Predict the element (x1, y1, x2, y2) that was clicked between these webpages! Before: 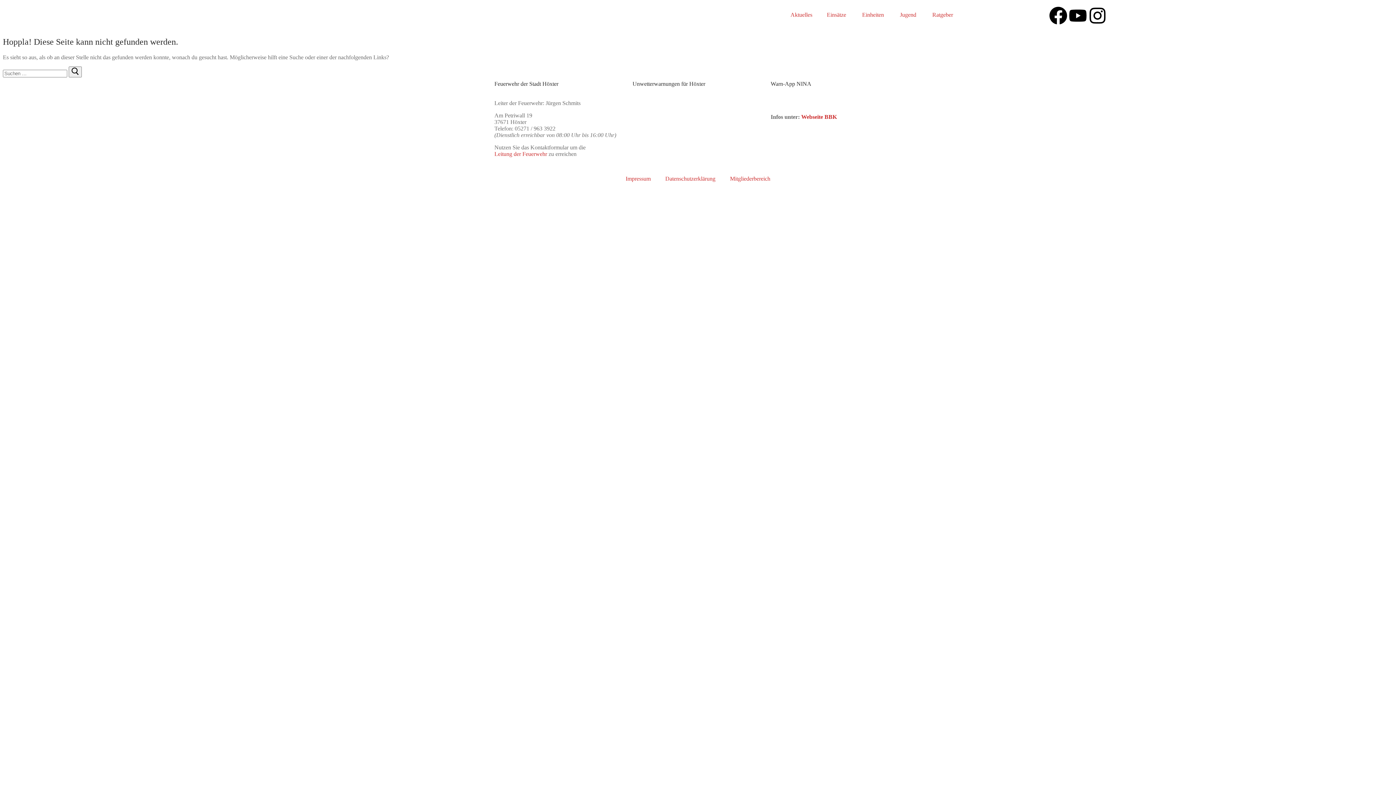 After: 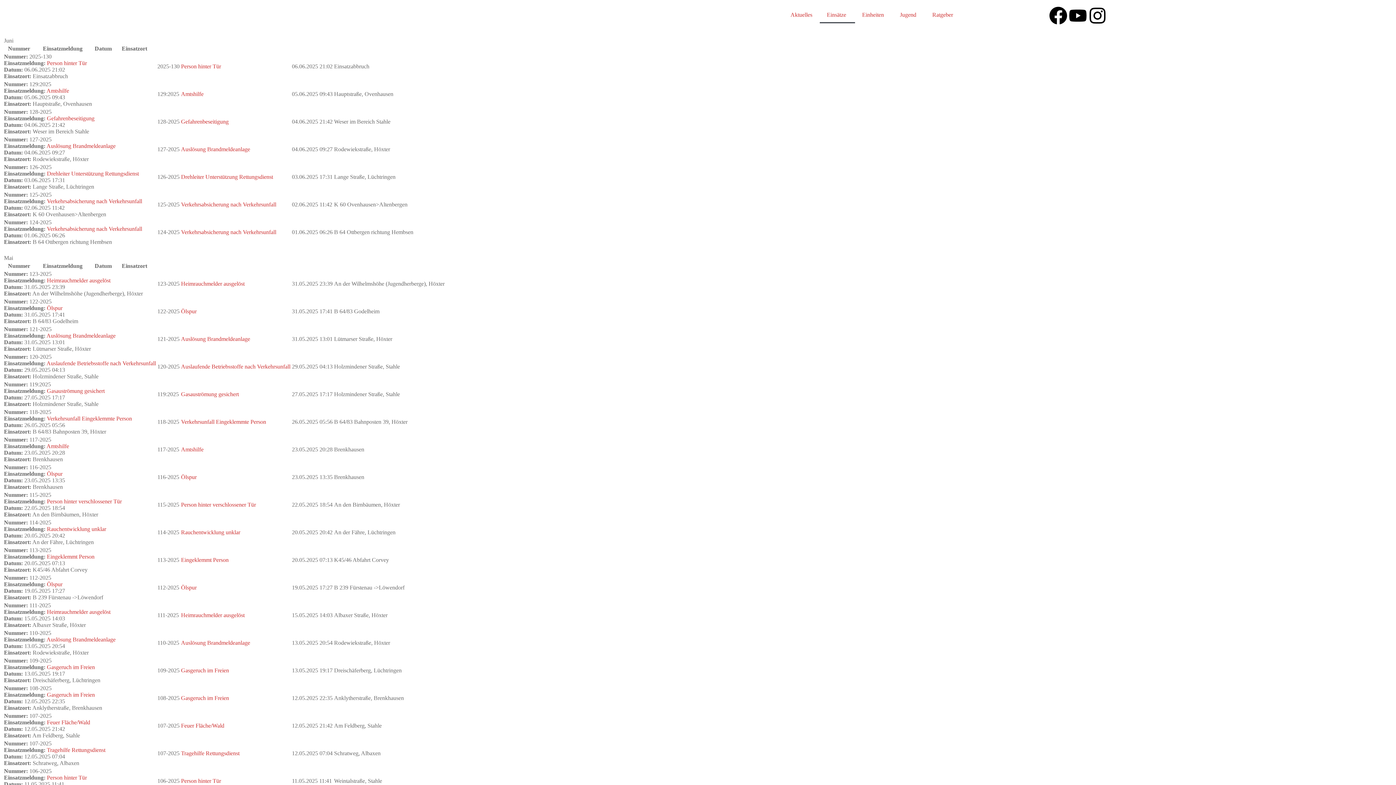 Action: bbox: (819, 6, 855, 23) label: Einsätze
 